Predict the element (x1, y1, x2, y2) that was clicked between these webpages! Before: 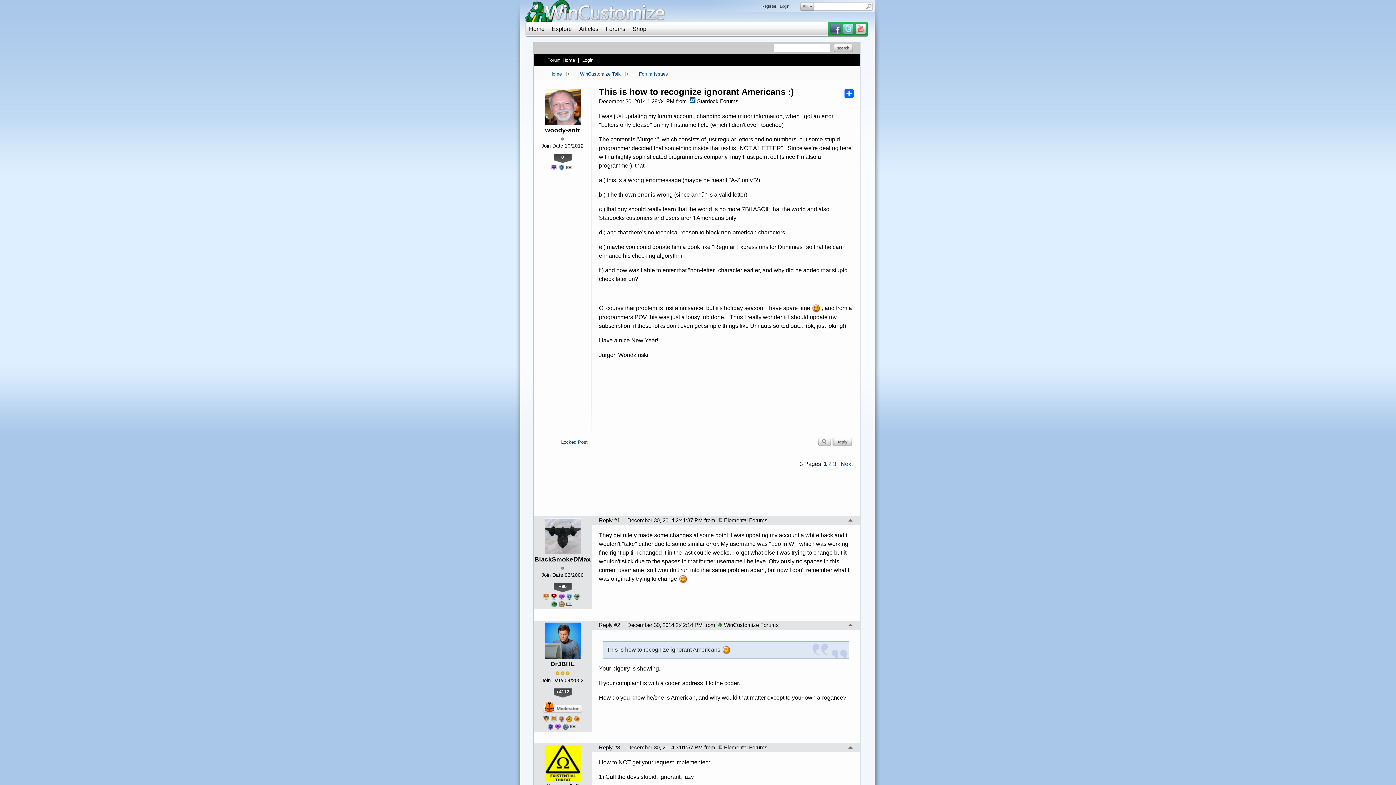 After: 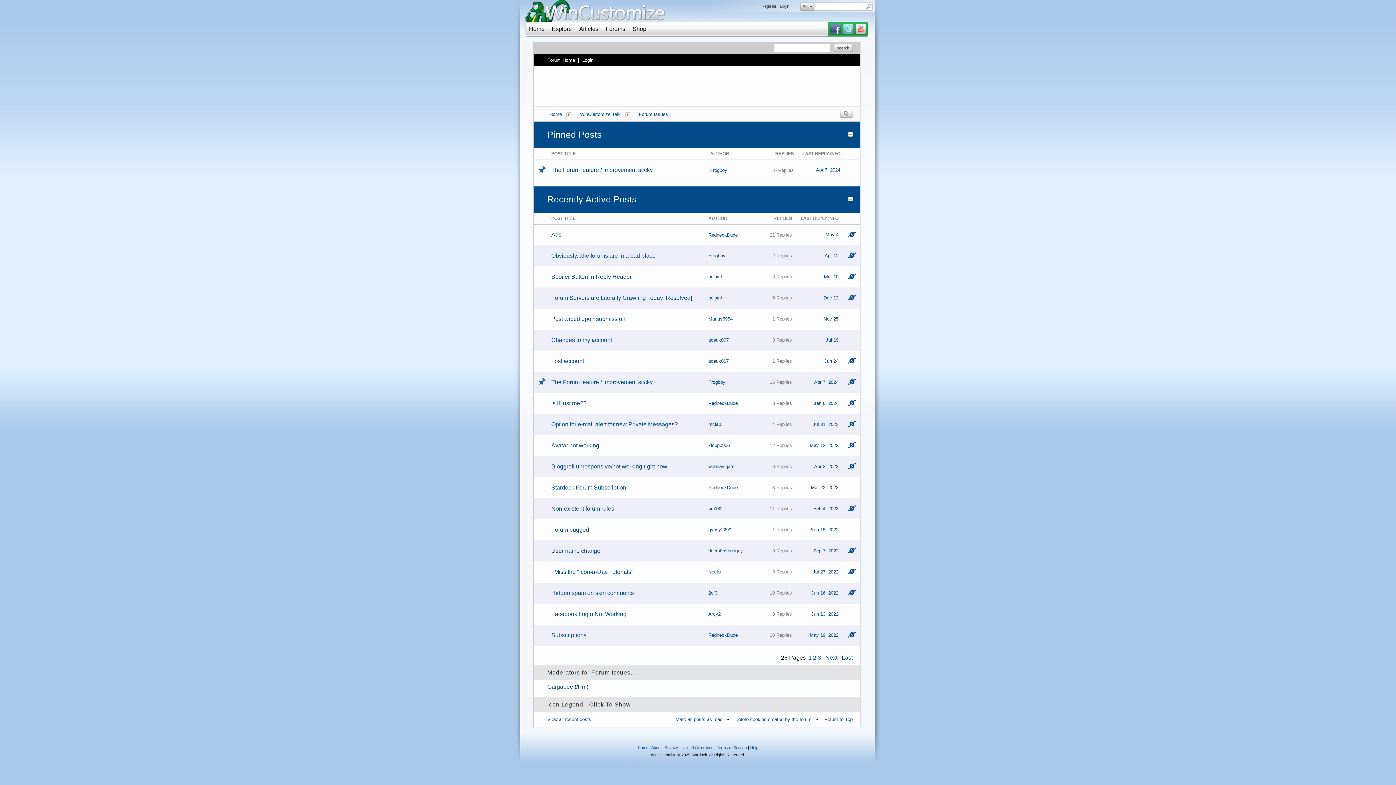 Action: bbox: (639, 71, 668, 76) label: Forum Issues